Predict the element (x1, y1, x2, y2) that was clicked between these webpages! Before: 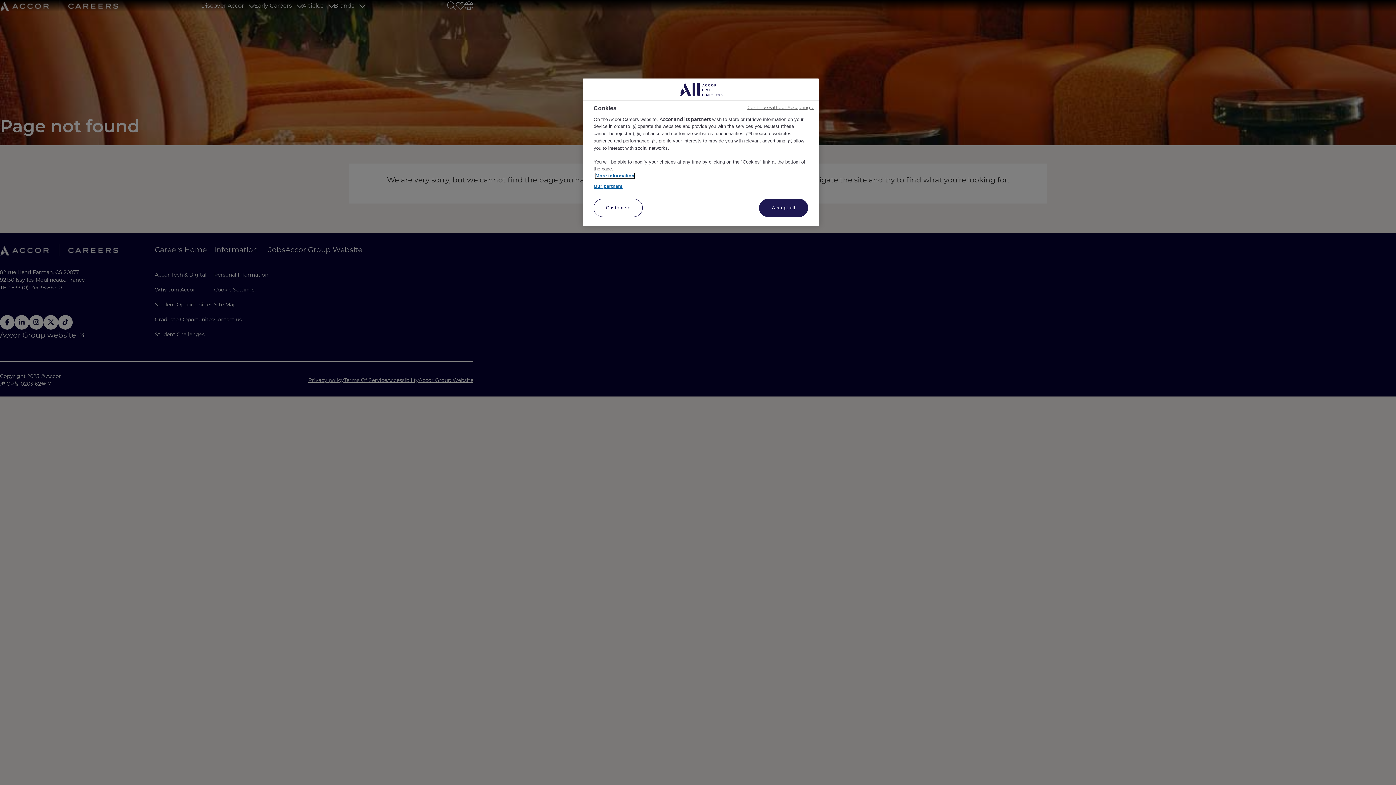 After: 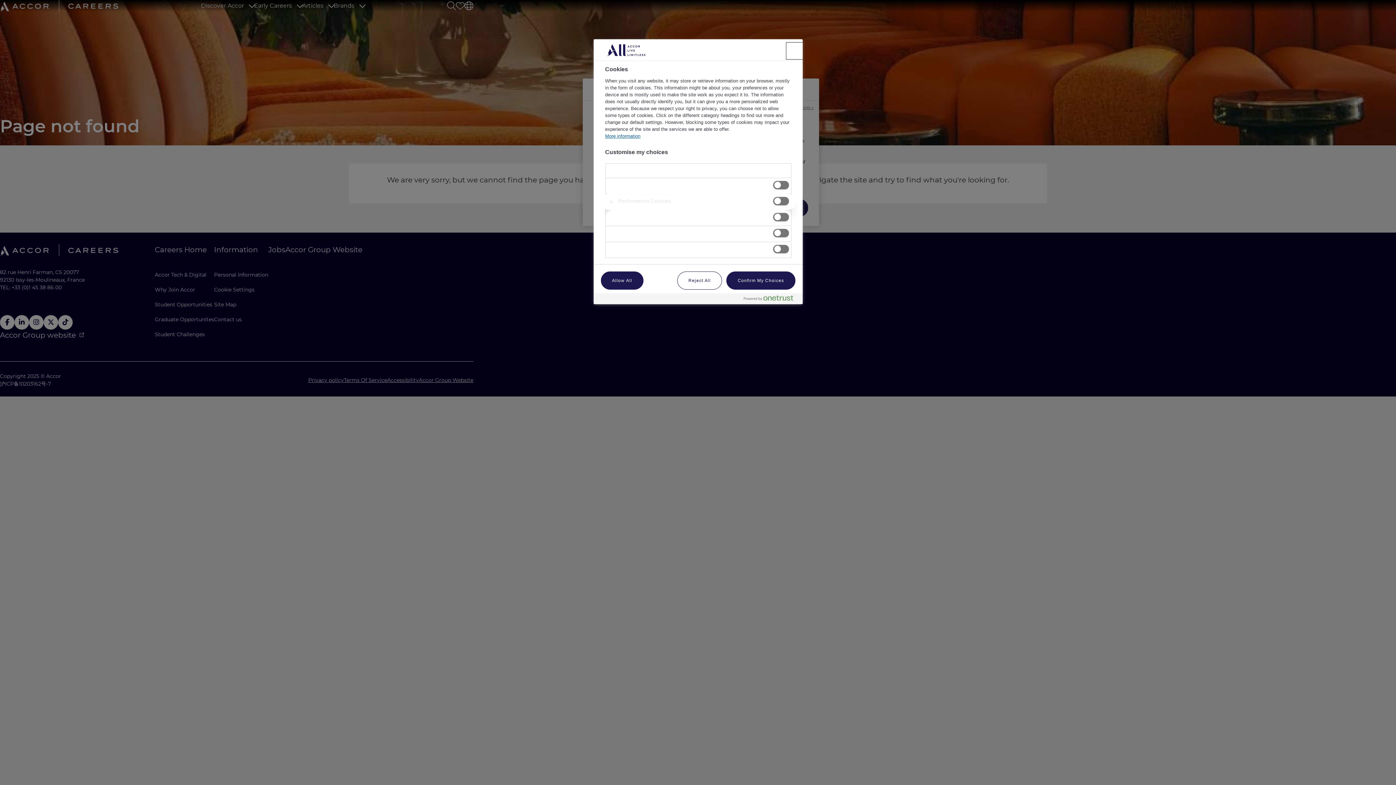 Action: bbox: (593, 198, 642, 217) label: Customise